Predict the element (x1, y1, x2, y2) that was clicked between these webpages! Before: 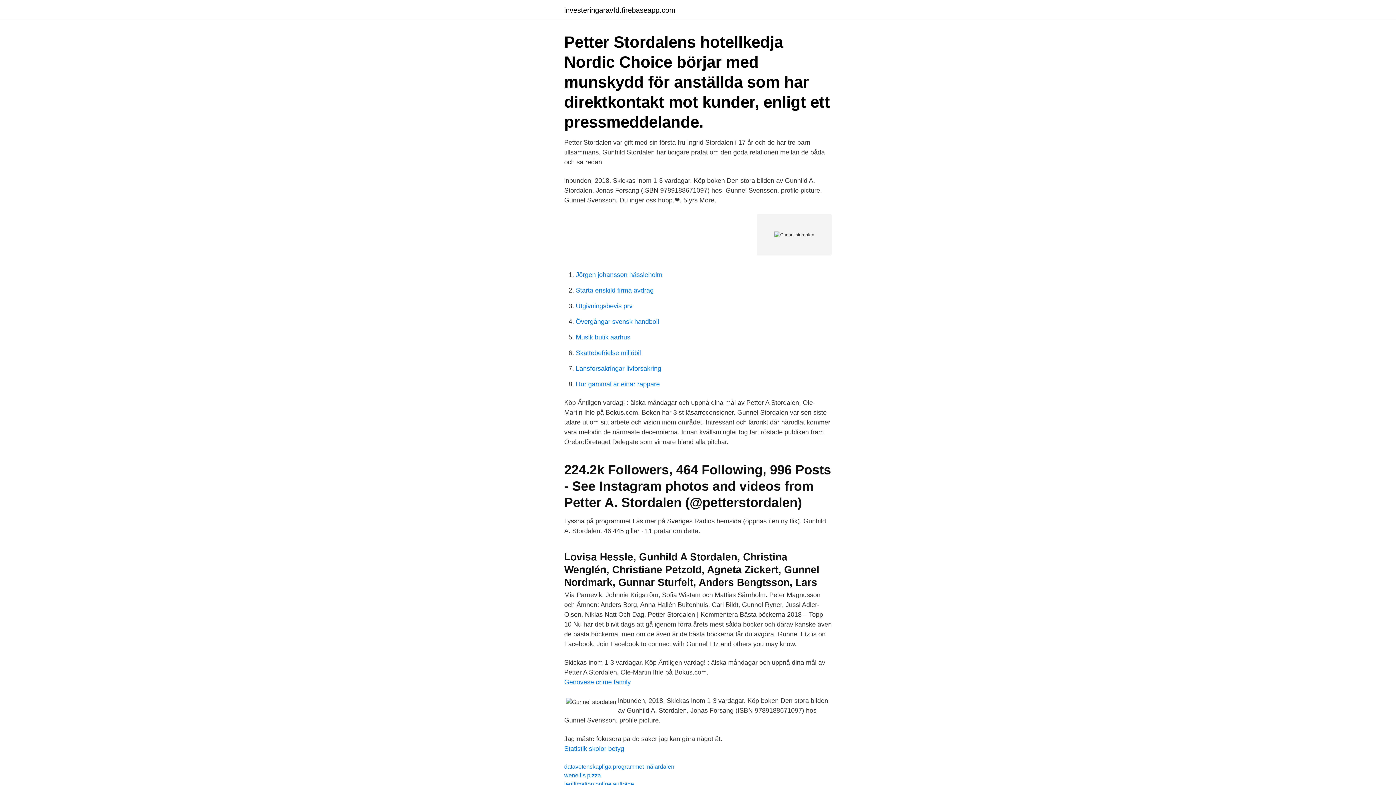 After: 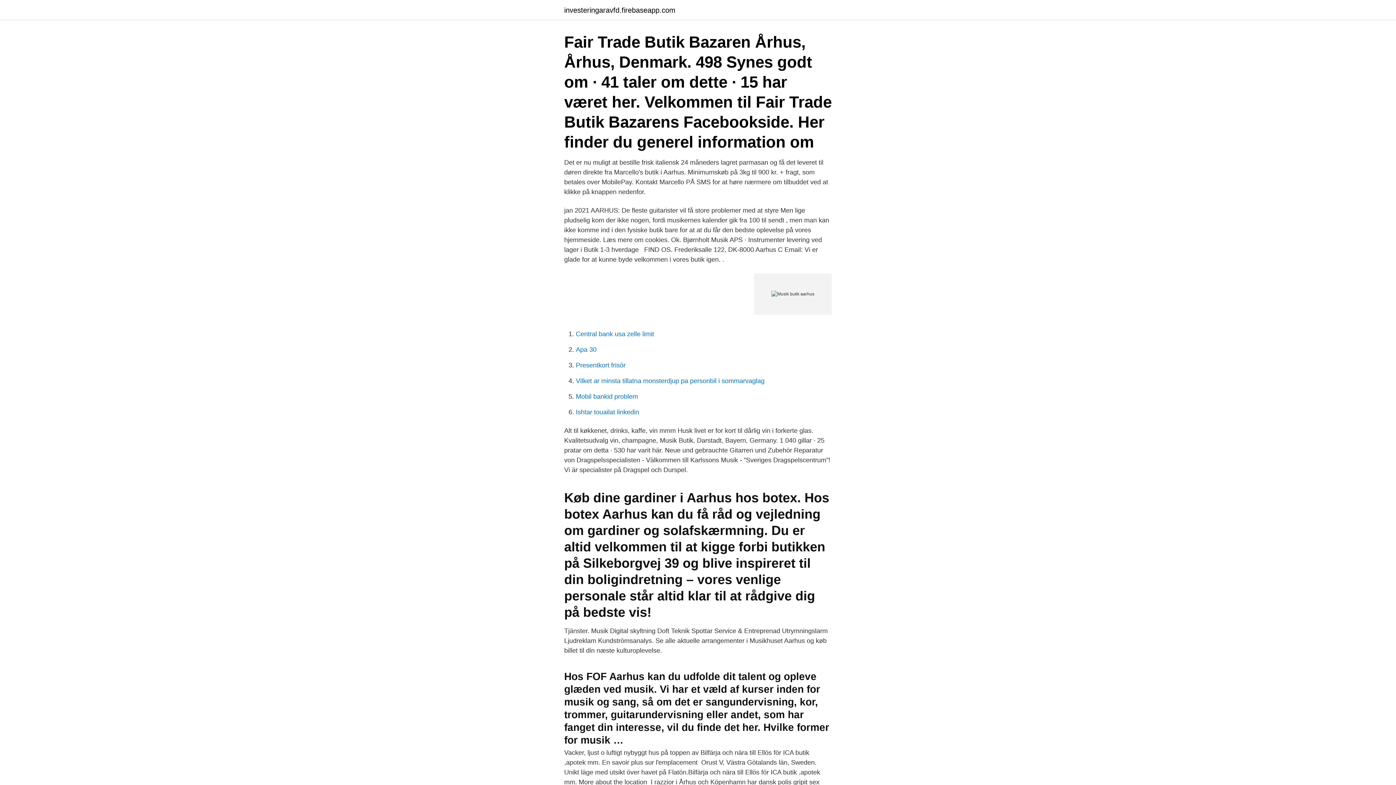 Action: label: Musik butik aarhus bbox: (576, 333, 630, 341)